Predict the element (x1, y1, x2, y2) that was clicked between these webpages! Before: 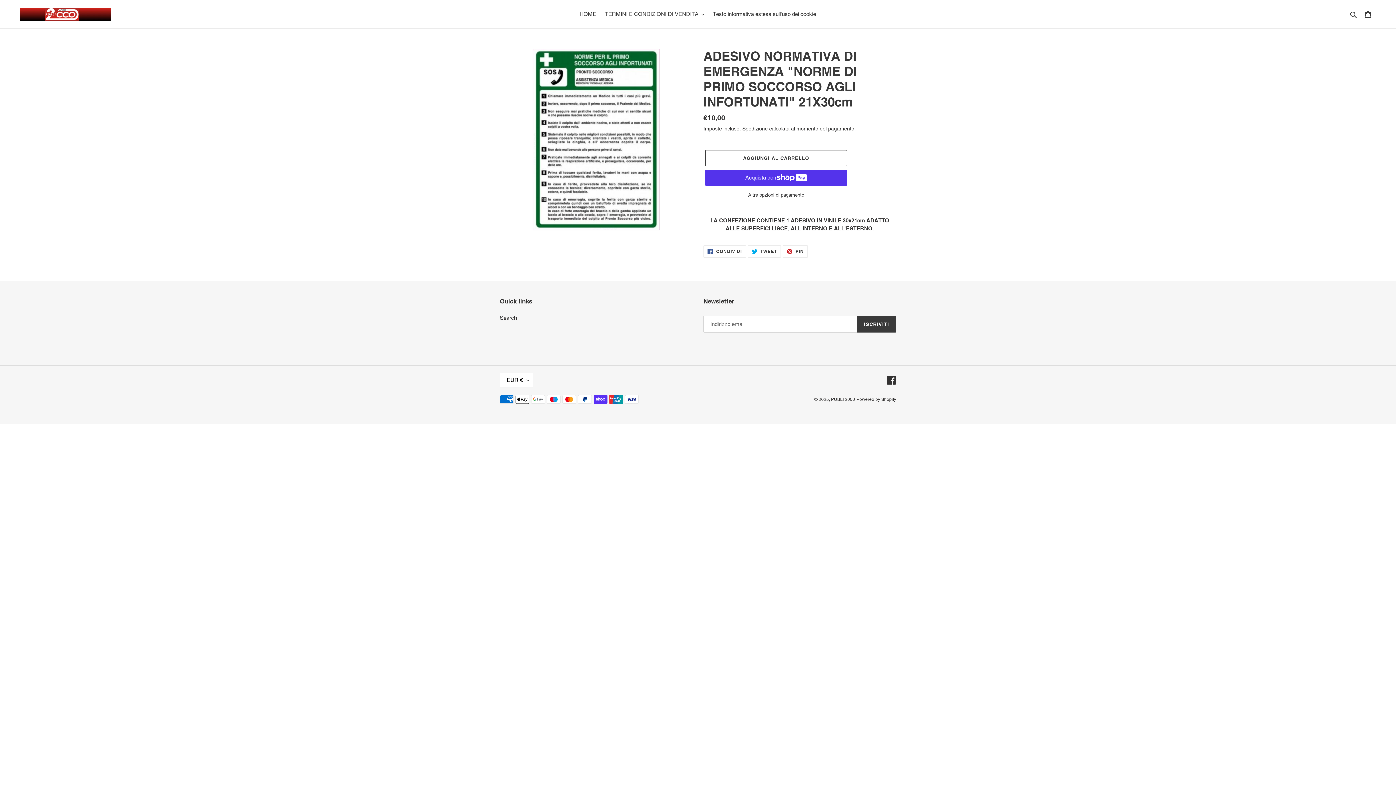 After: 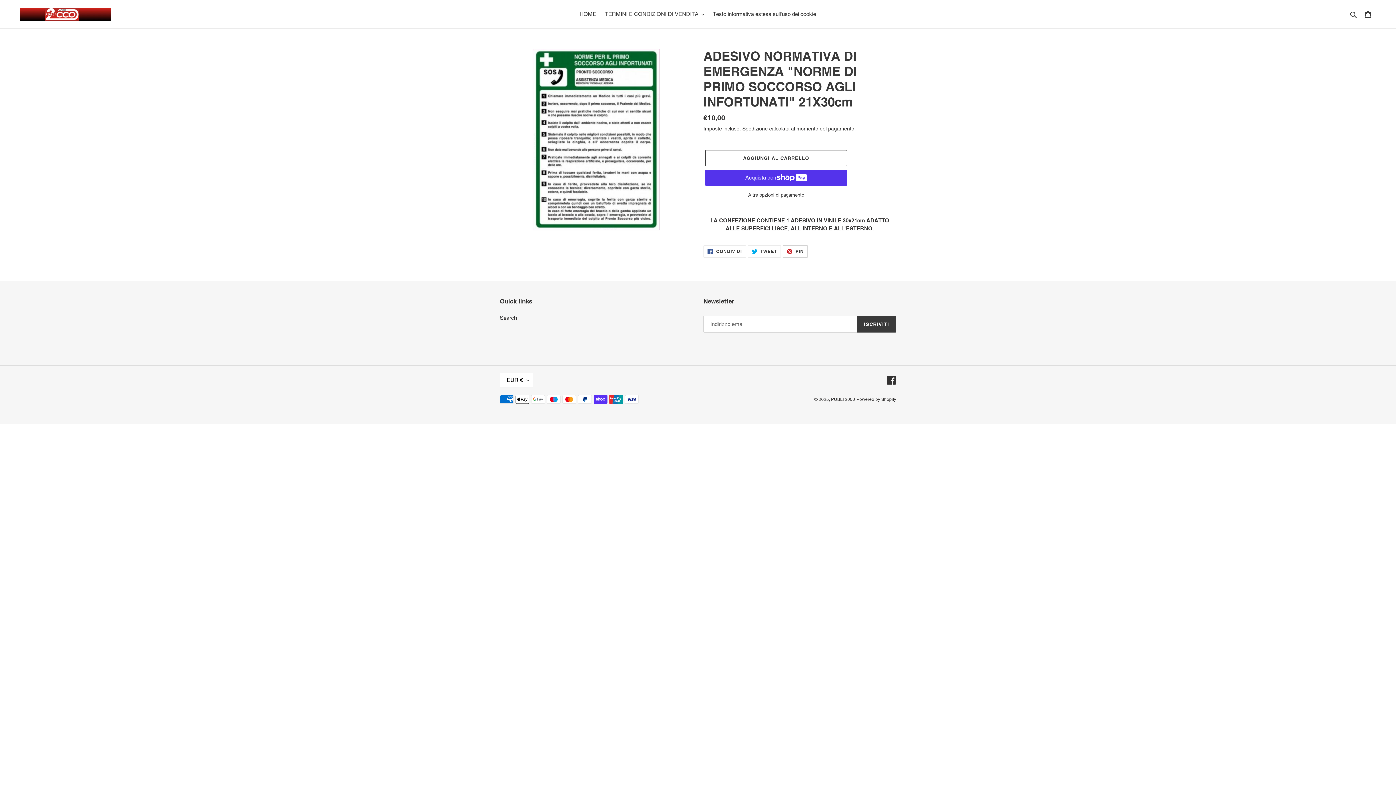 Action: label:  PIN
PINNA SU PINTEREST bbox: (783, 245, 808, 257)